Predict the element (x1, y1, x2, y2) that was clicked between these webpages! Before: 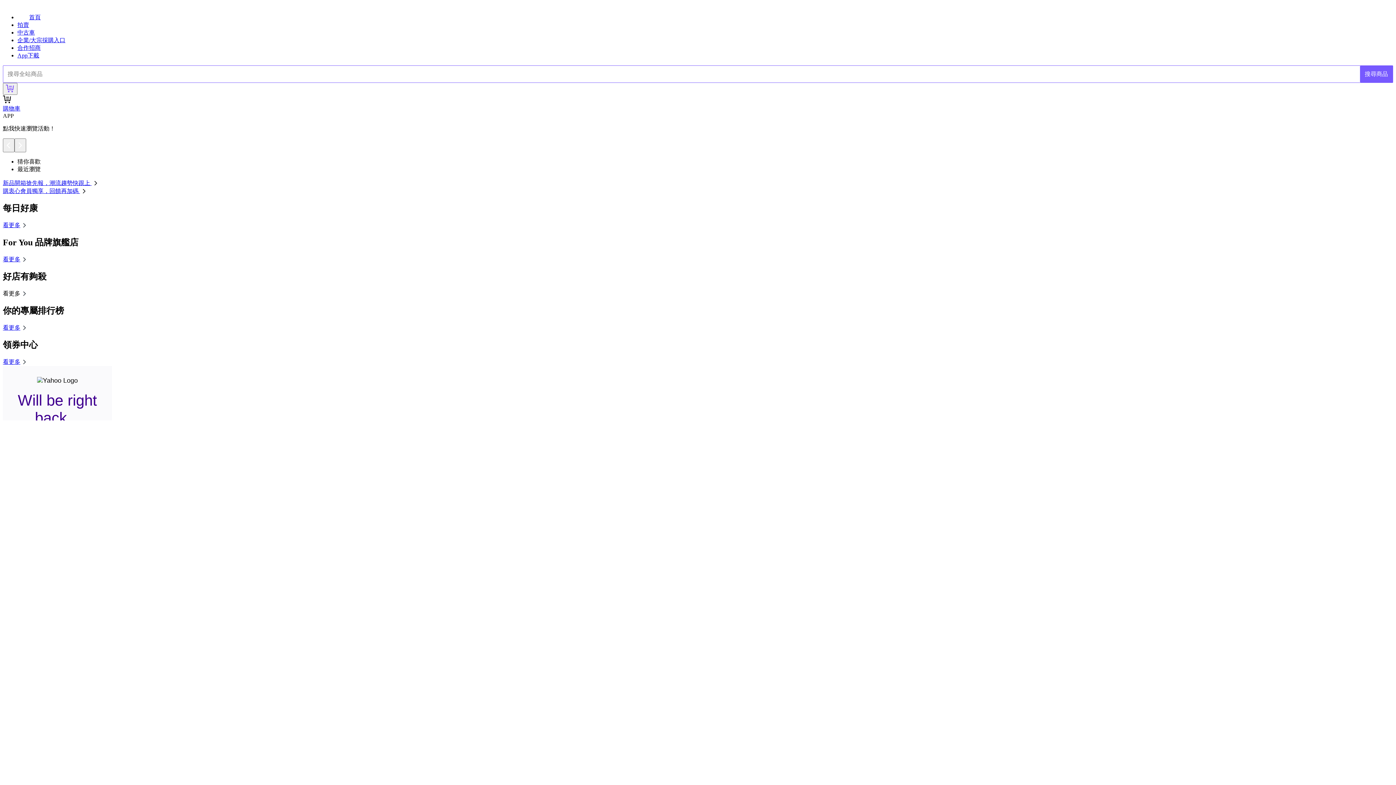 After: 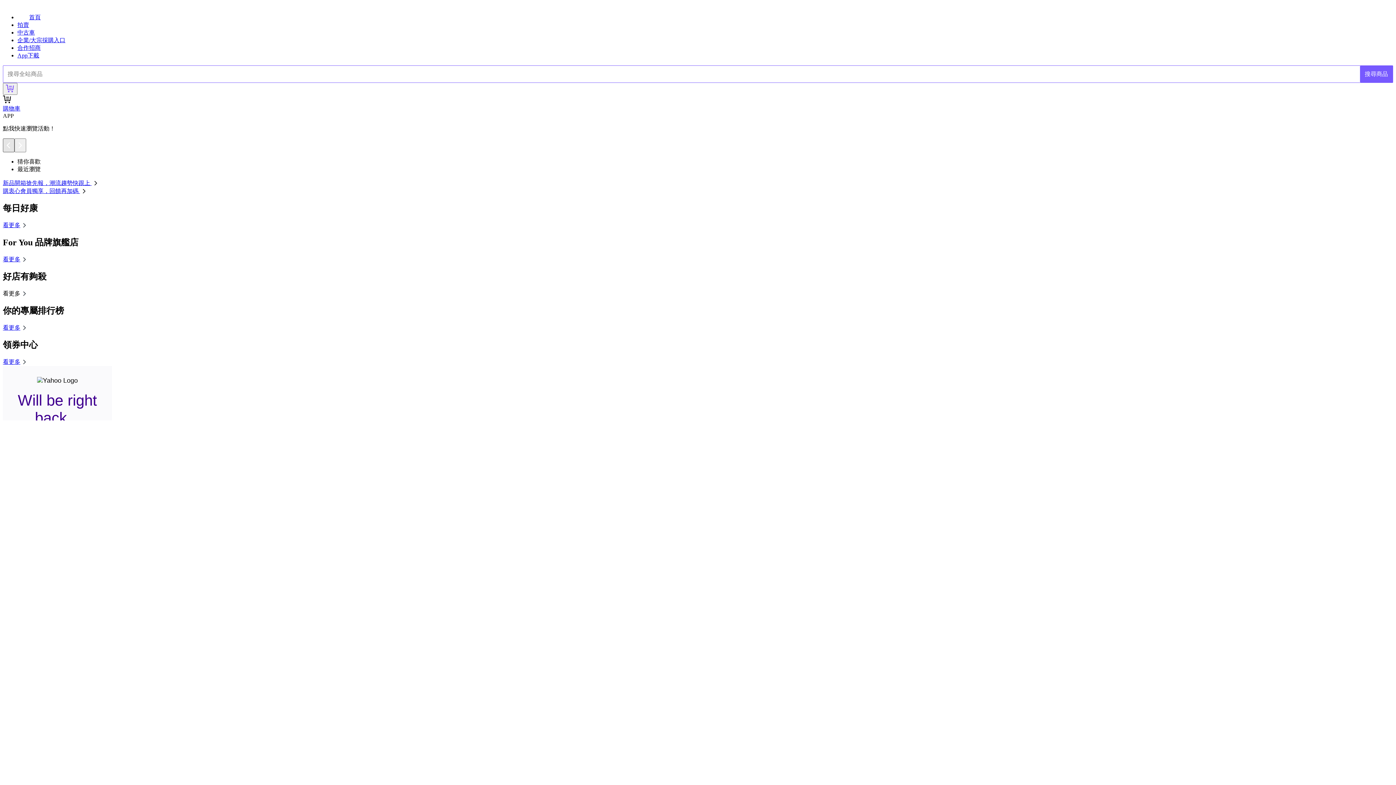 Action: bbox: (2, 138, 14, 152)